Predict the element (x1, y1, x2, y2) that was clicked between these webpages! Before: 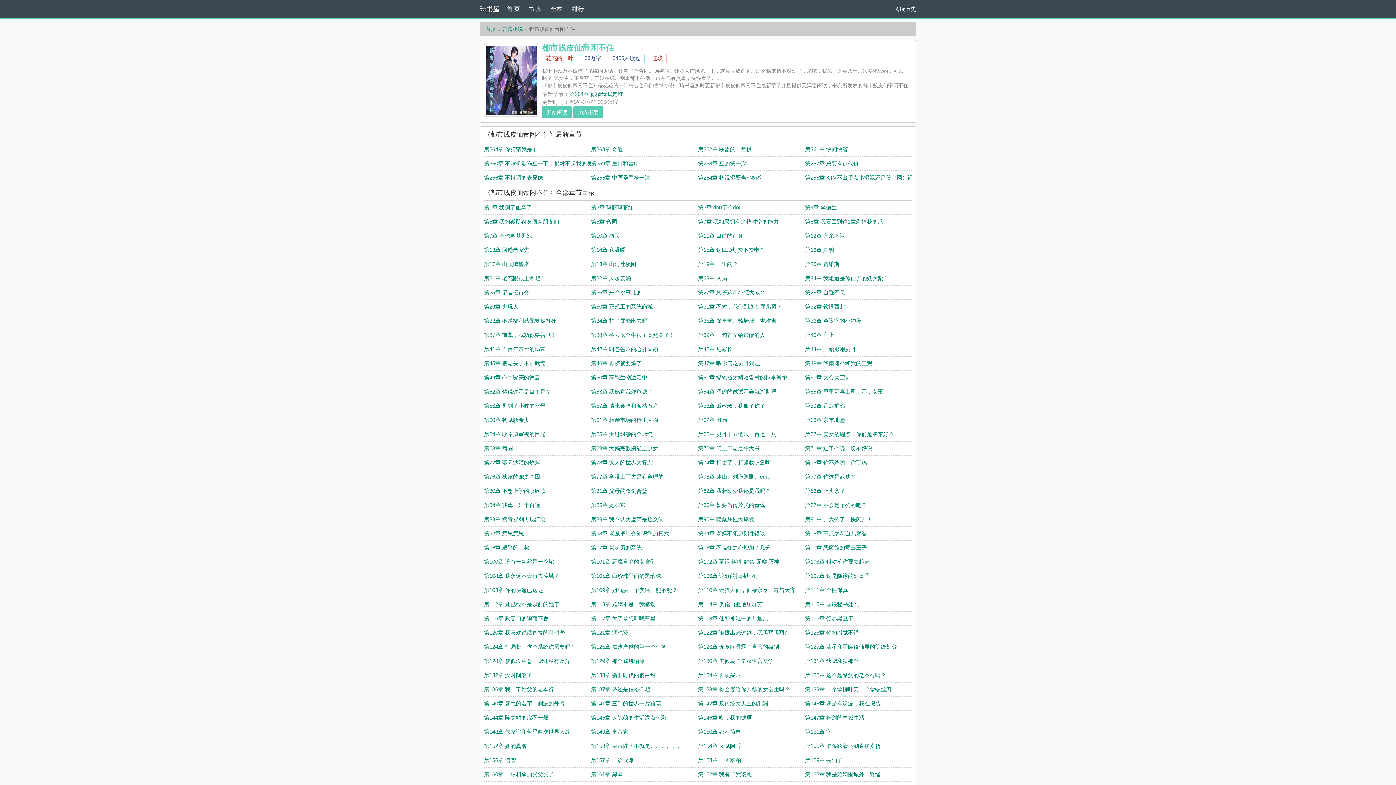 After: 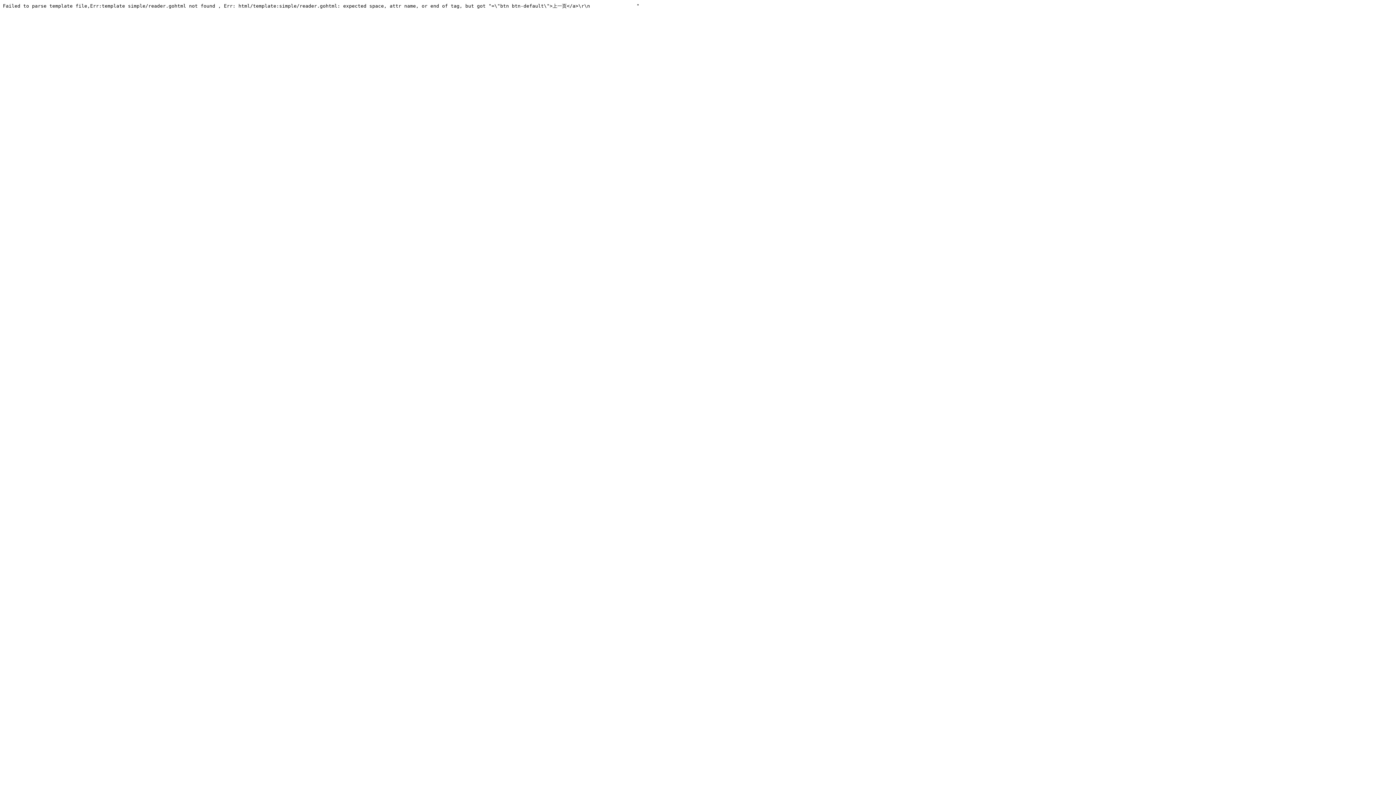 Action: bbox: (484, 174, 543, 180) label: 第256章 不搭调的表兄妹